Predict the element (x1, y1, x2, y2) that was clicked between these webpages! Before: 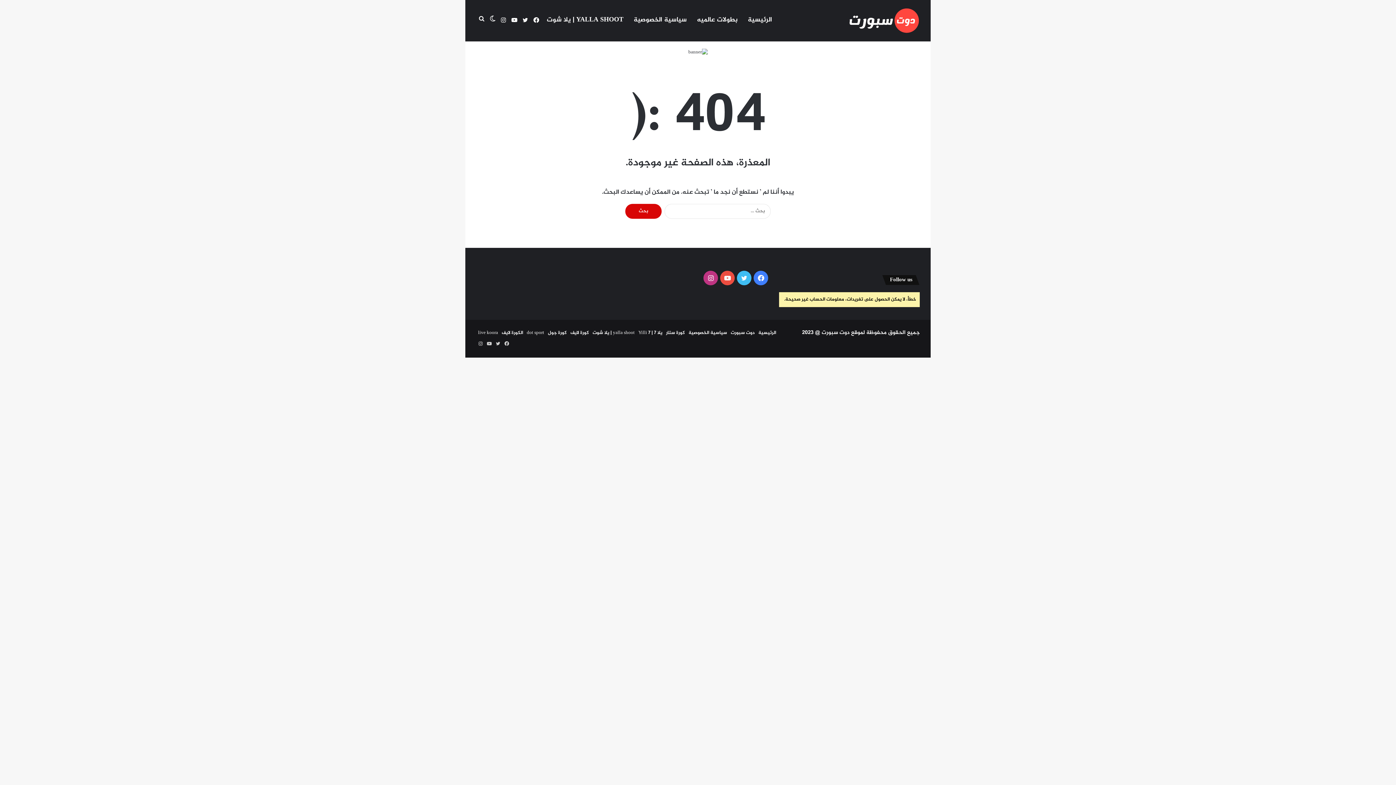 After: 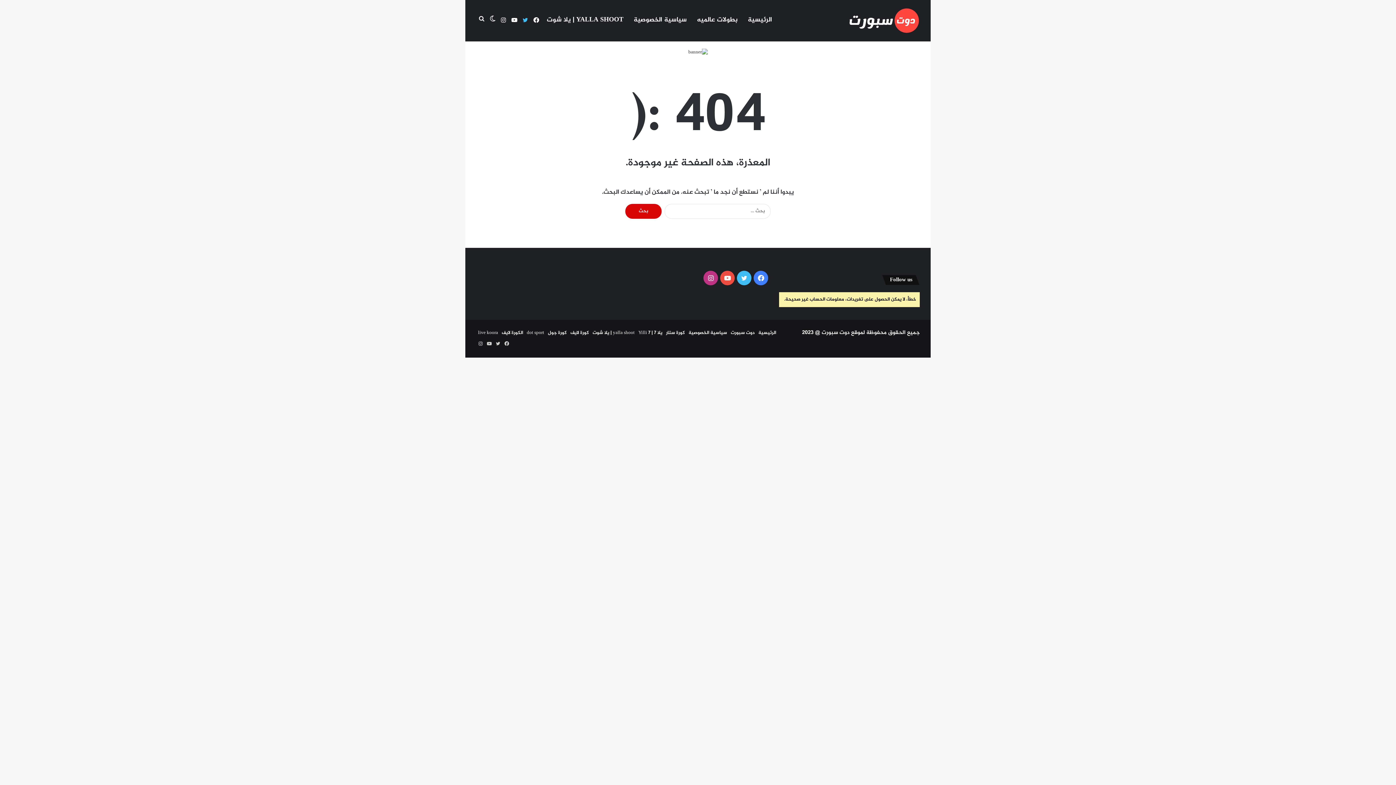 Action: label: تويتر bbox: (520, 0, 530, 41)